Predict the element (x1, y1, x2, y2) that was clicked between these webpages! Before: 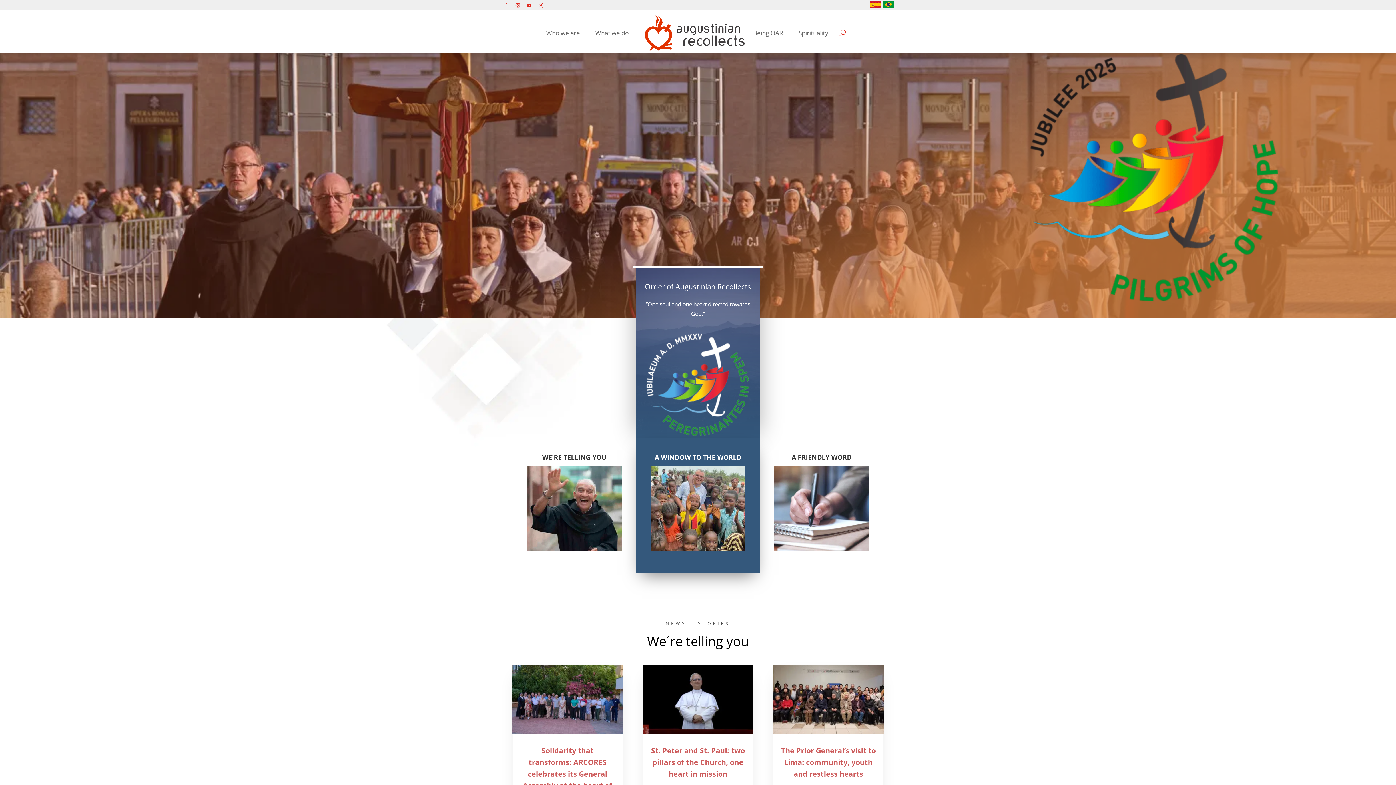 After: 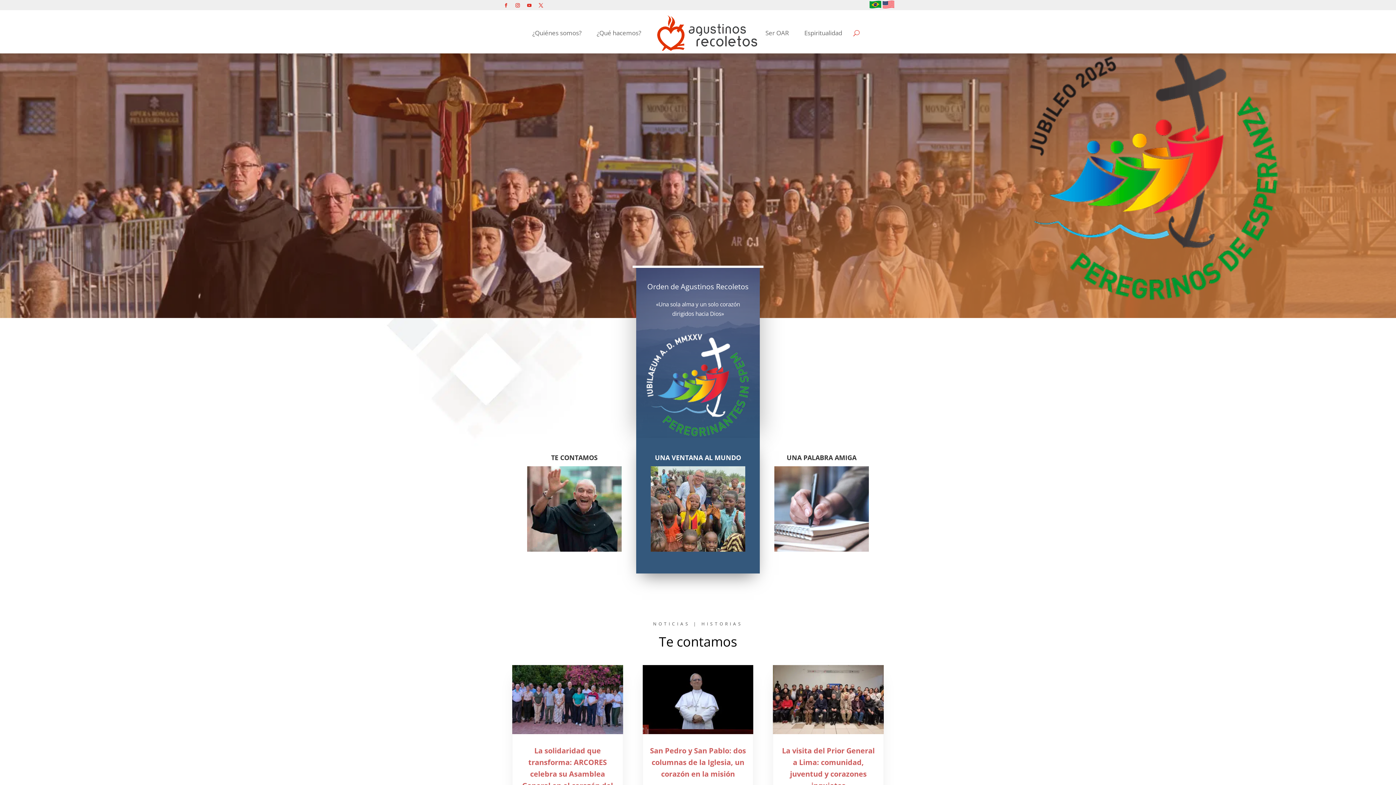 Action: bbox: (869, 1, 881, 10)